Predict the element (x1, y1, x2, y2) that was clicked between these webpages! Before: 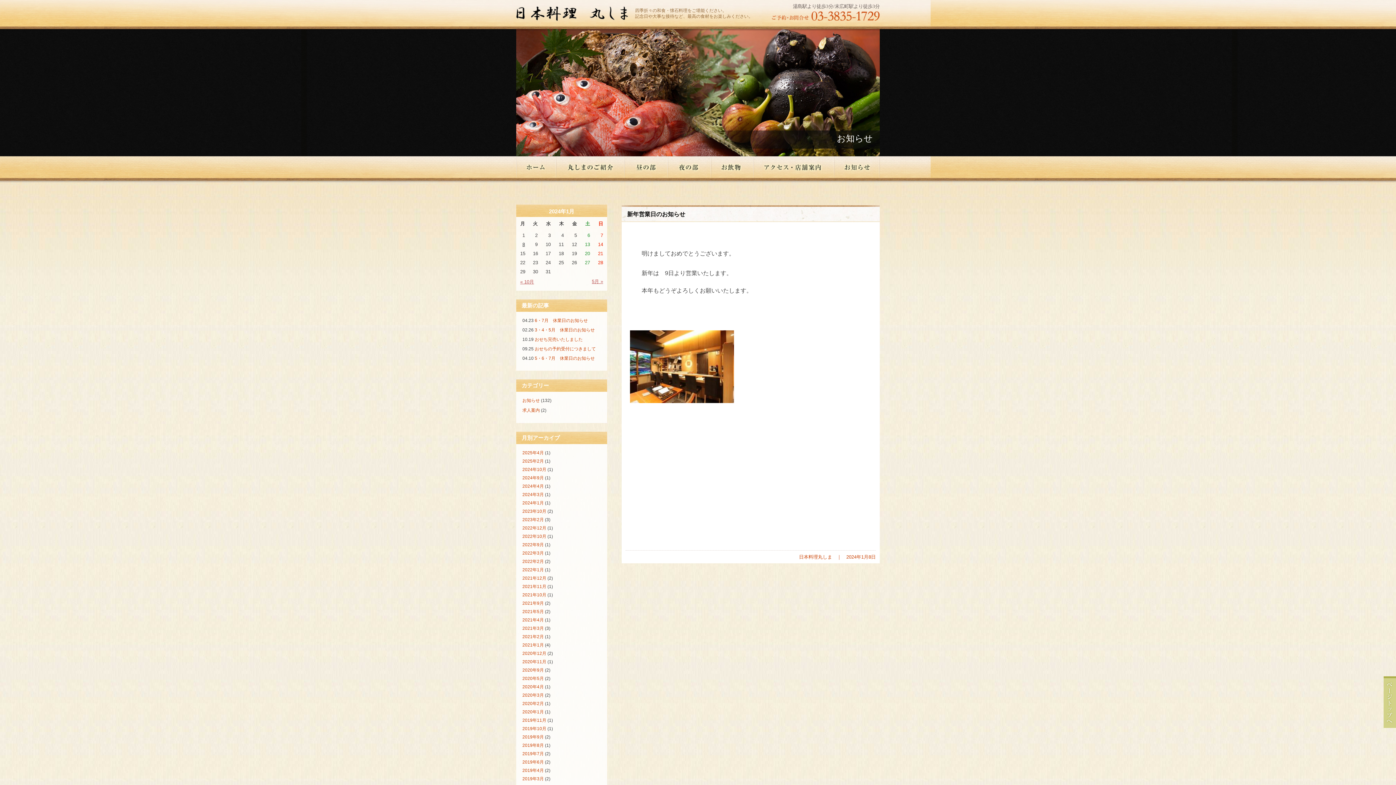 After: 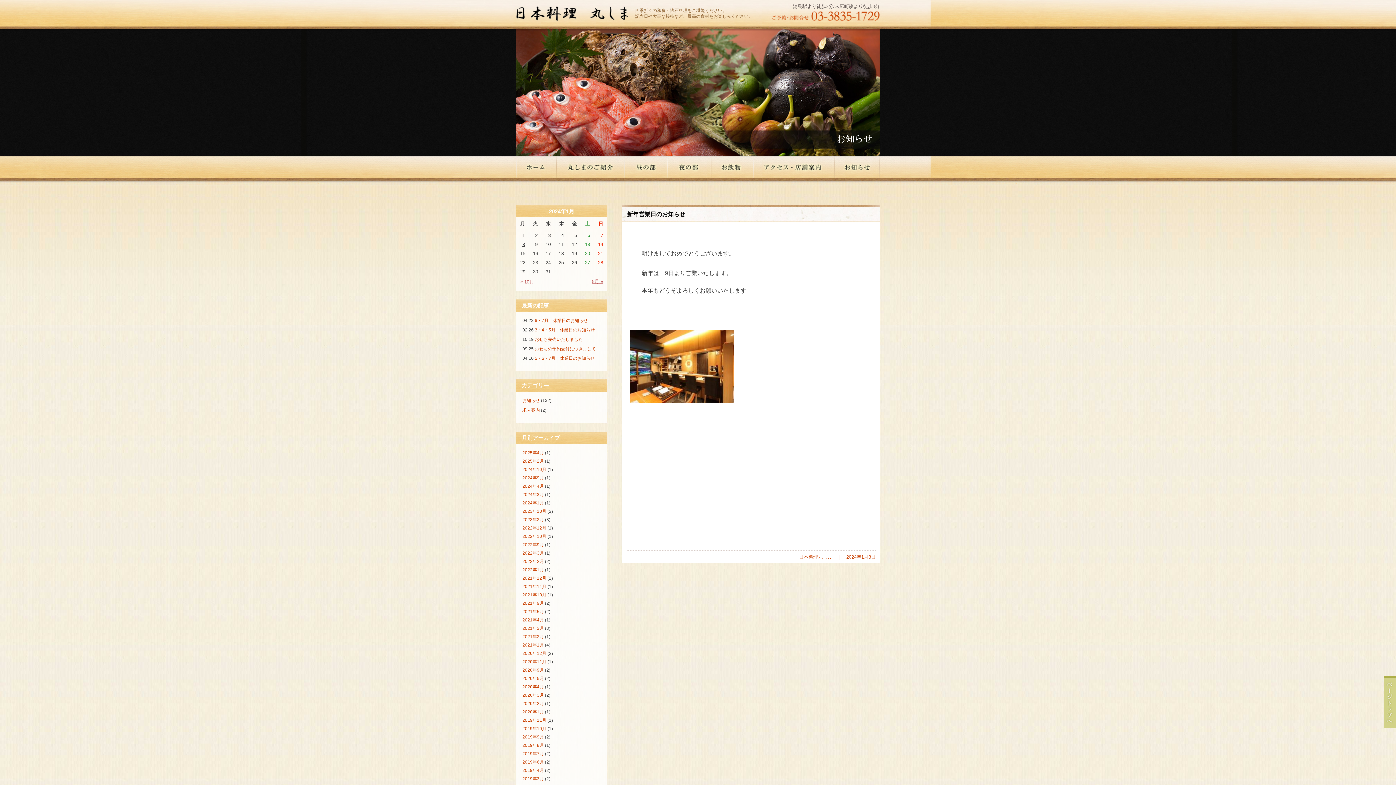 Action: bbox: (621, 198, 623, 205) label:  